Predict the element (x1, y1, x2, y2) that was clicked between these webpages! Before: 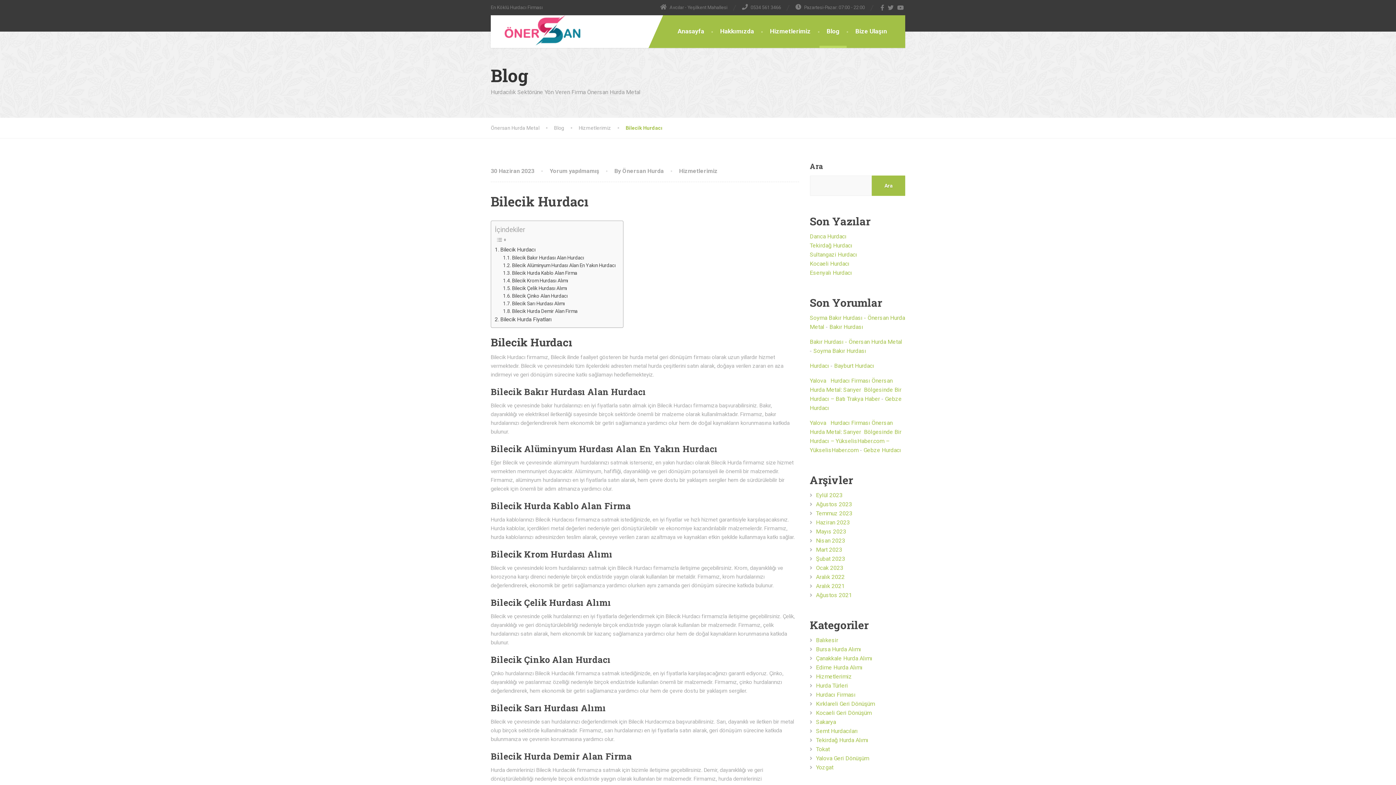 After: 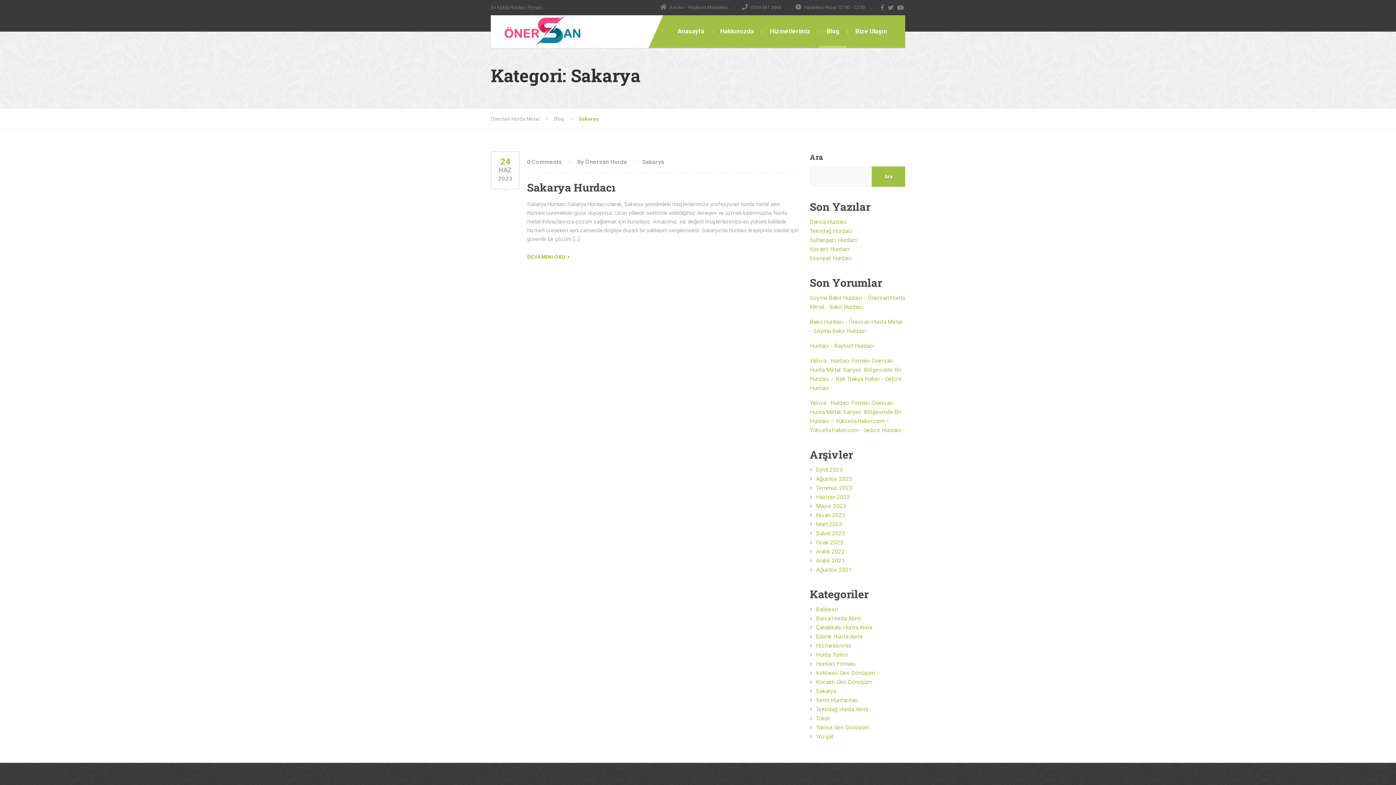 Action: label: Sakarya bbox: (810, 718, 836, 725)